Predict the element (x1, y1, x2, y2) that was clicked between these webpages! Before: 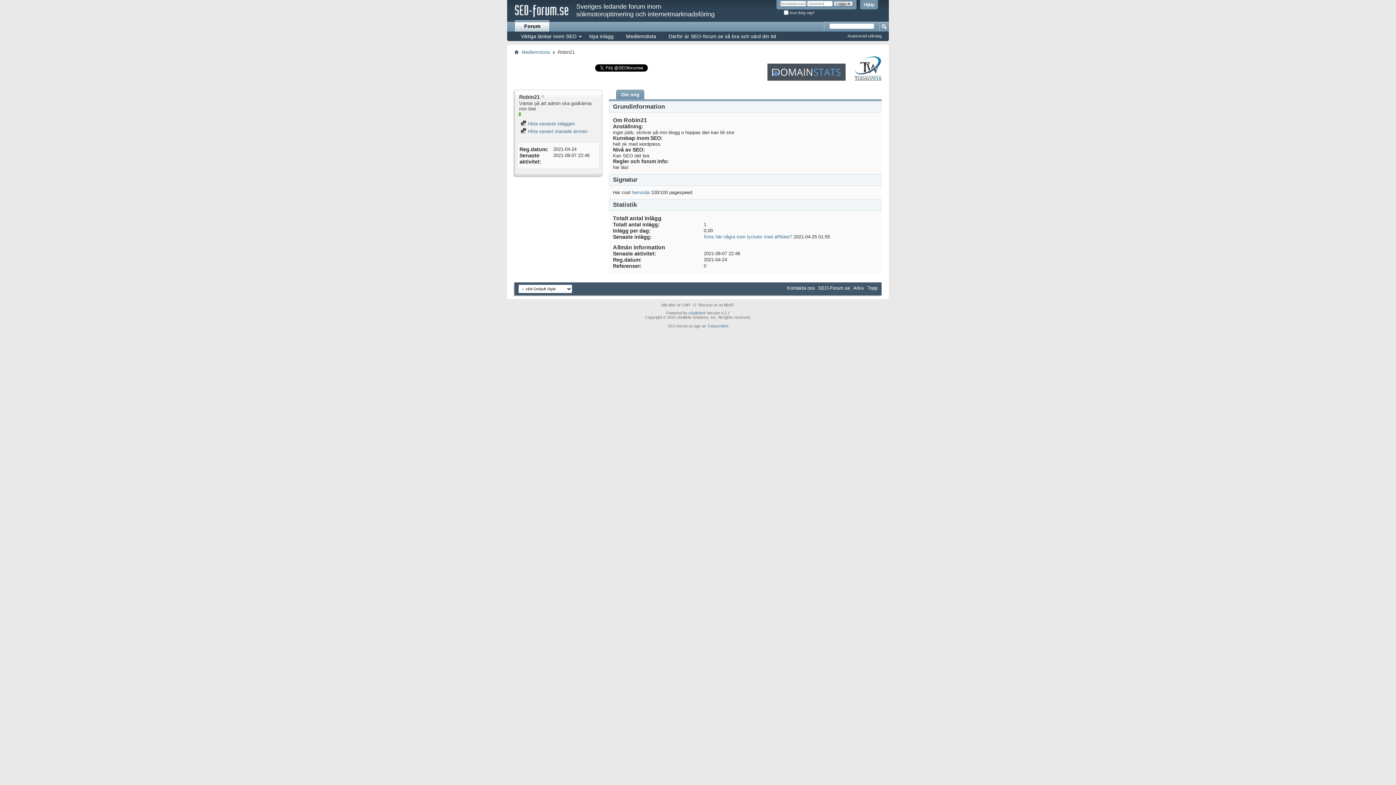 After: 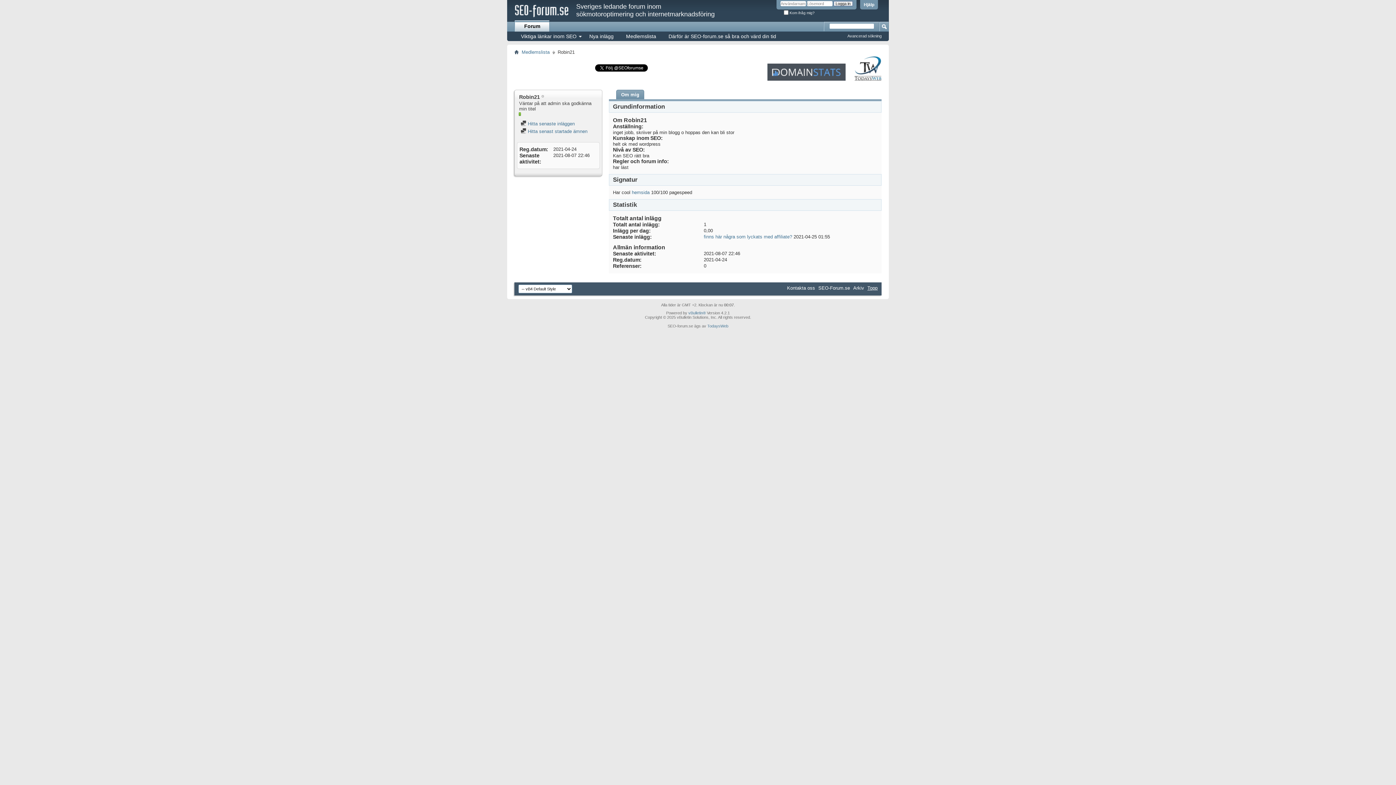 Action: bbox: (867, 285, 877, 290) label: Topp